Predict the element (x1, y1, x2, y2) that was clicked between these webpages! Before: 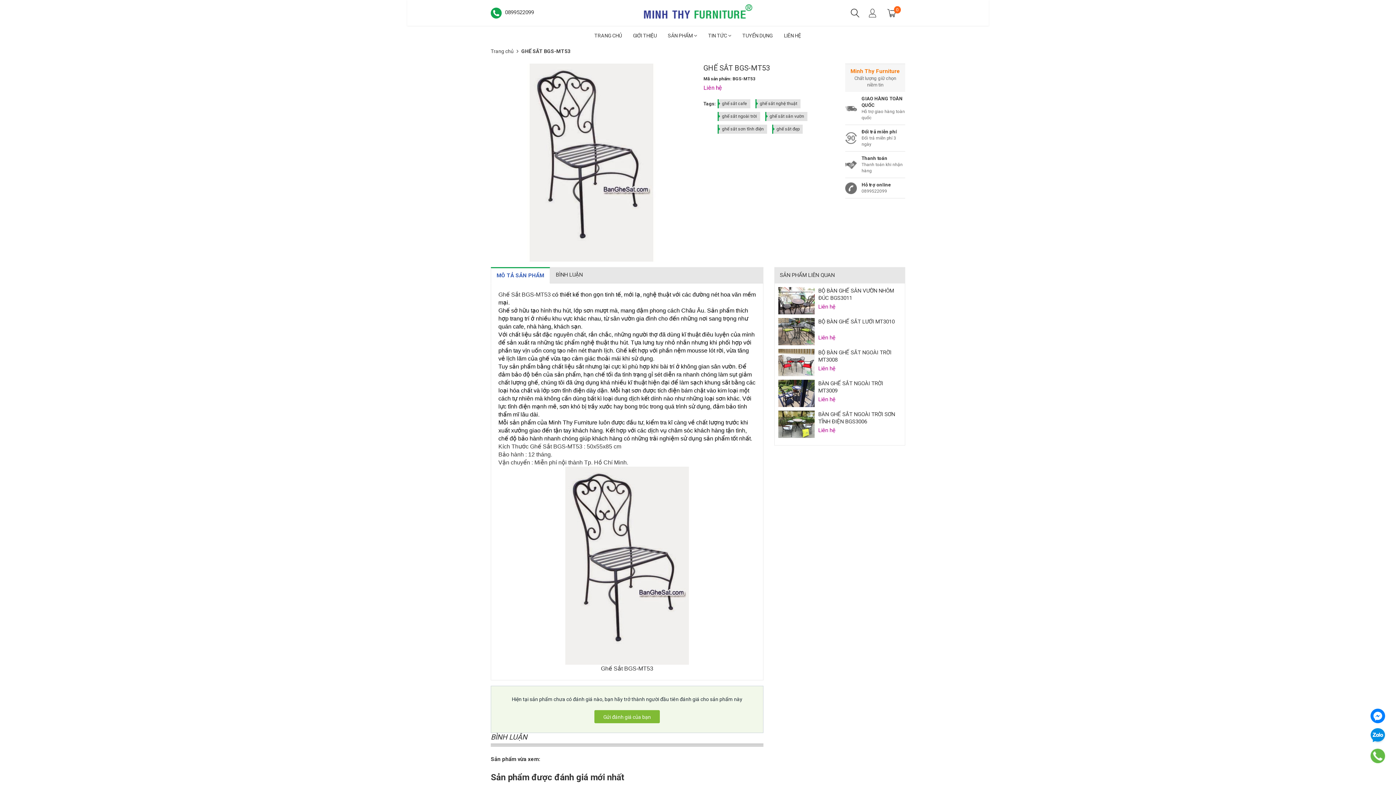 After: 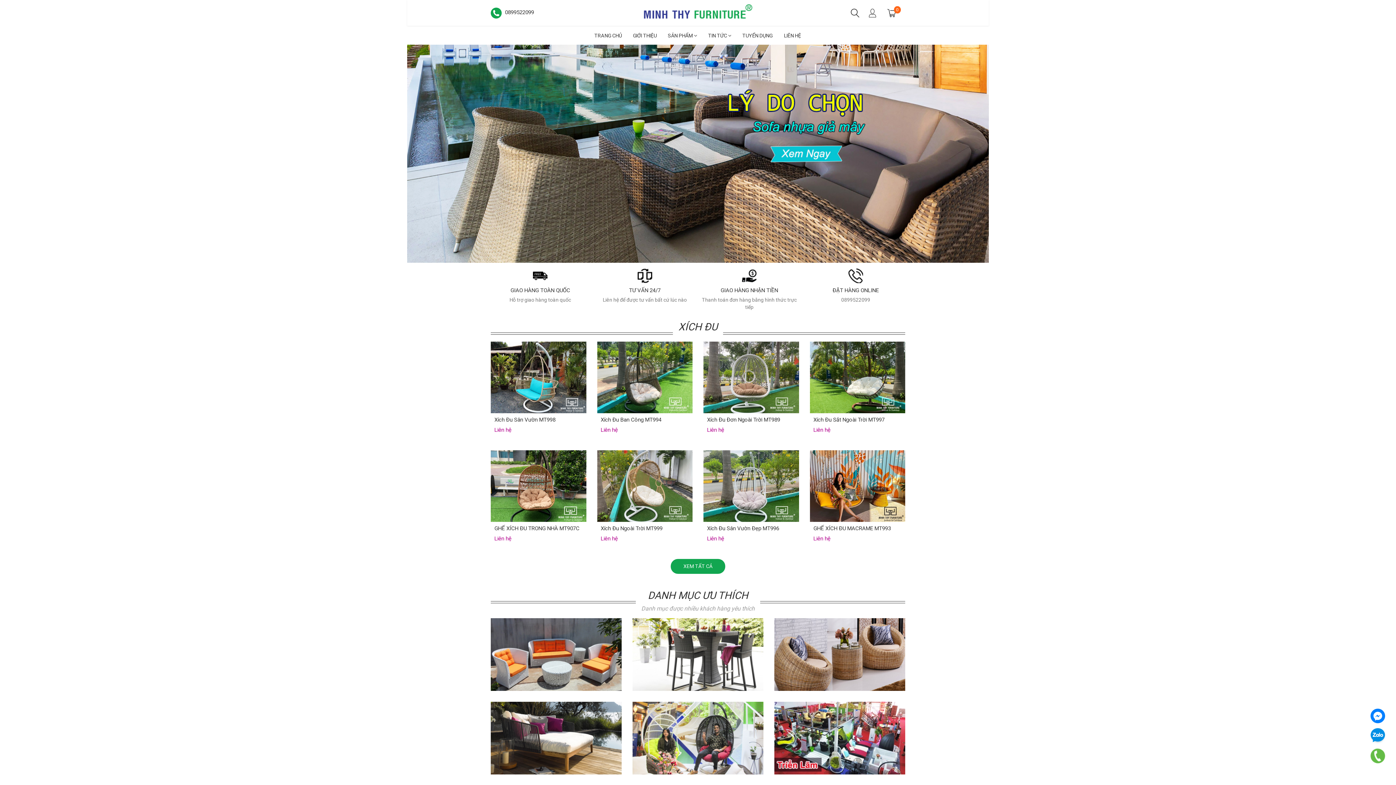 Action: bbox: (490, 47, 513, 54) label: Trang chủ